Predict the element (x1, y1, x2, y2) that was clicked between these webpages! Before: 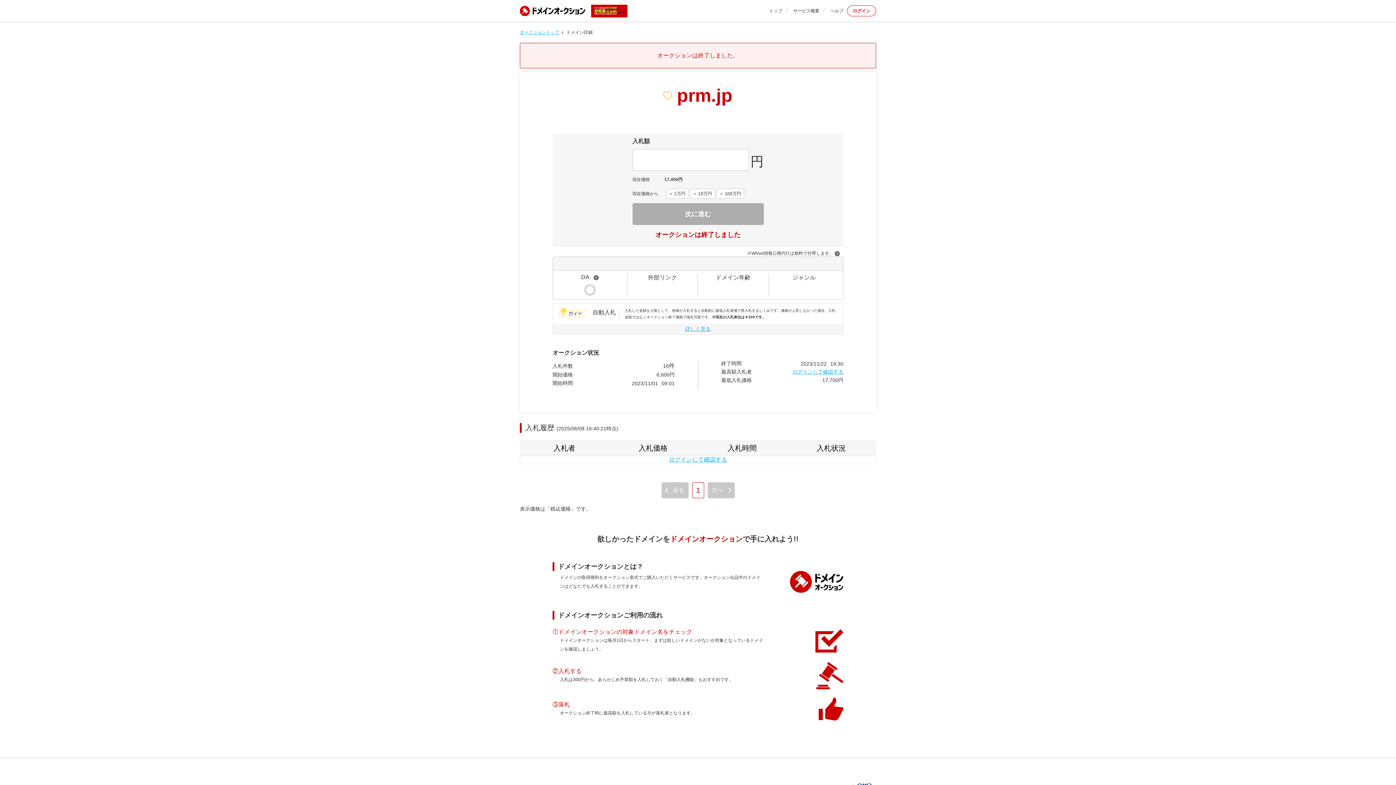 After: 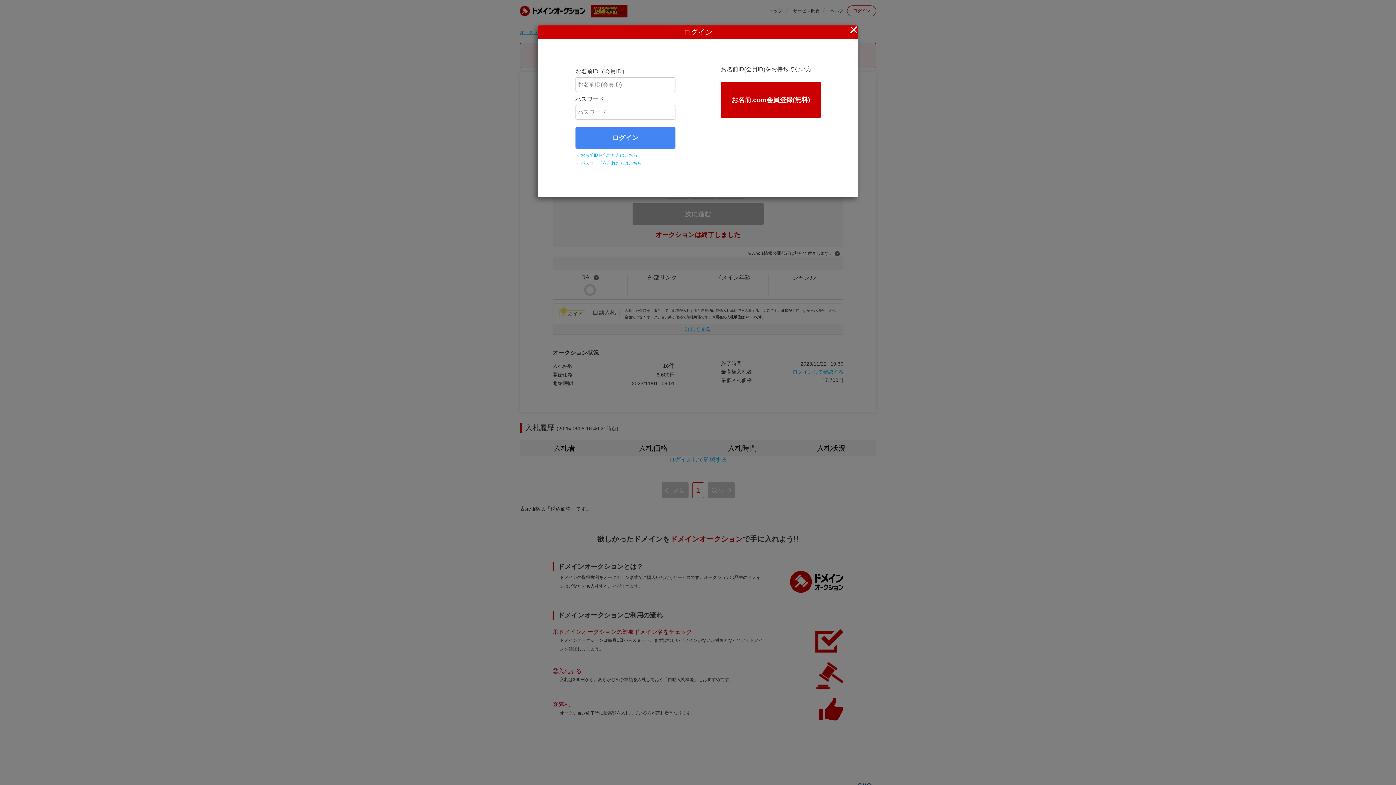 Action: bbox: (663, 91, 672, 99)